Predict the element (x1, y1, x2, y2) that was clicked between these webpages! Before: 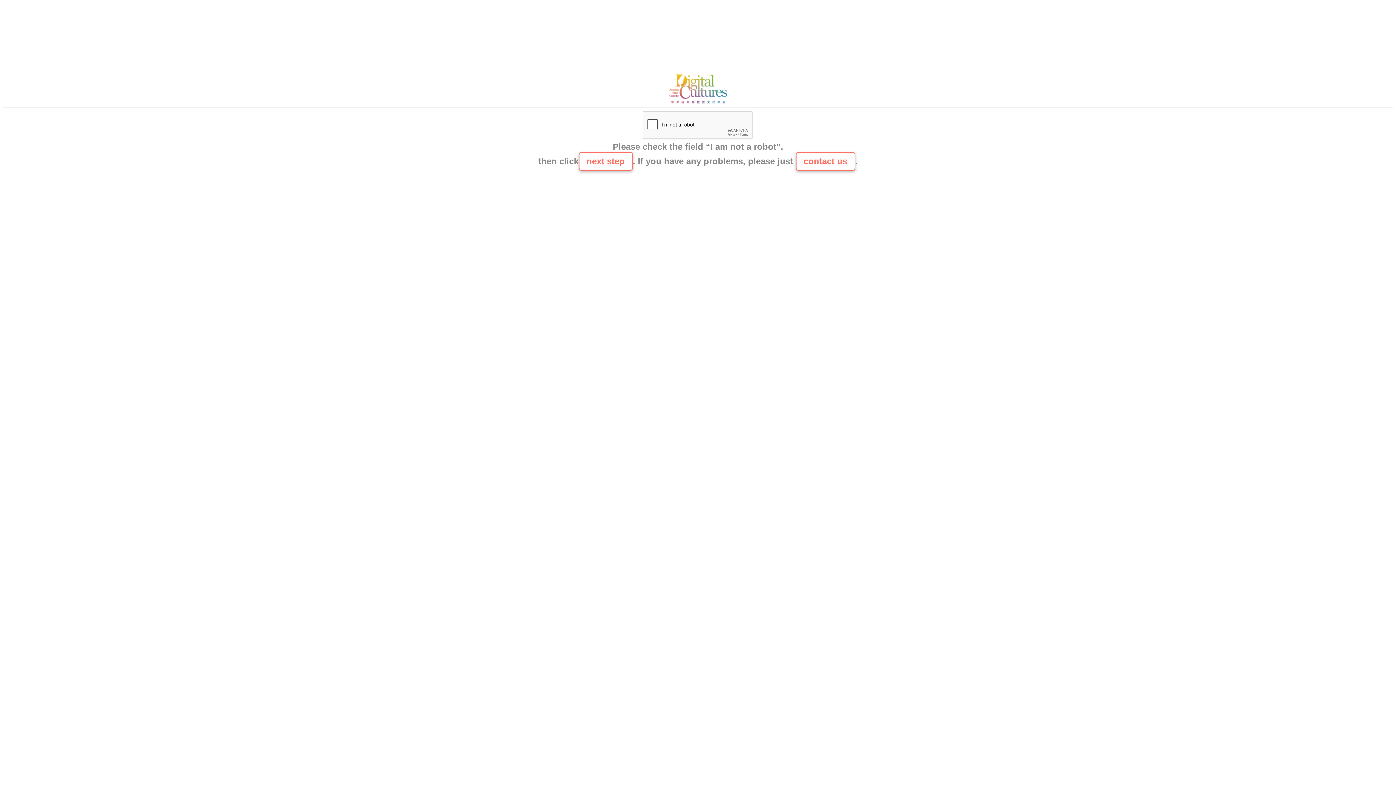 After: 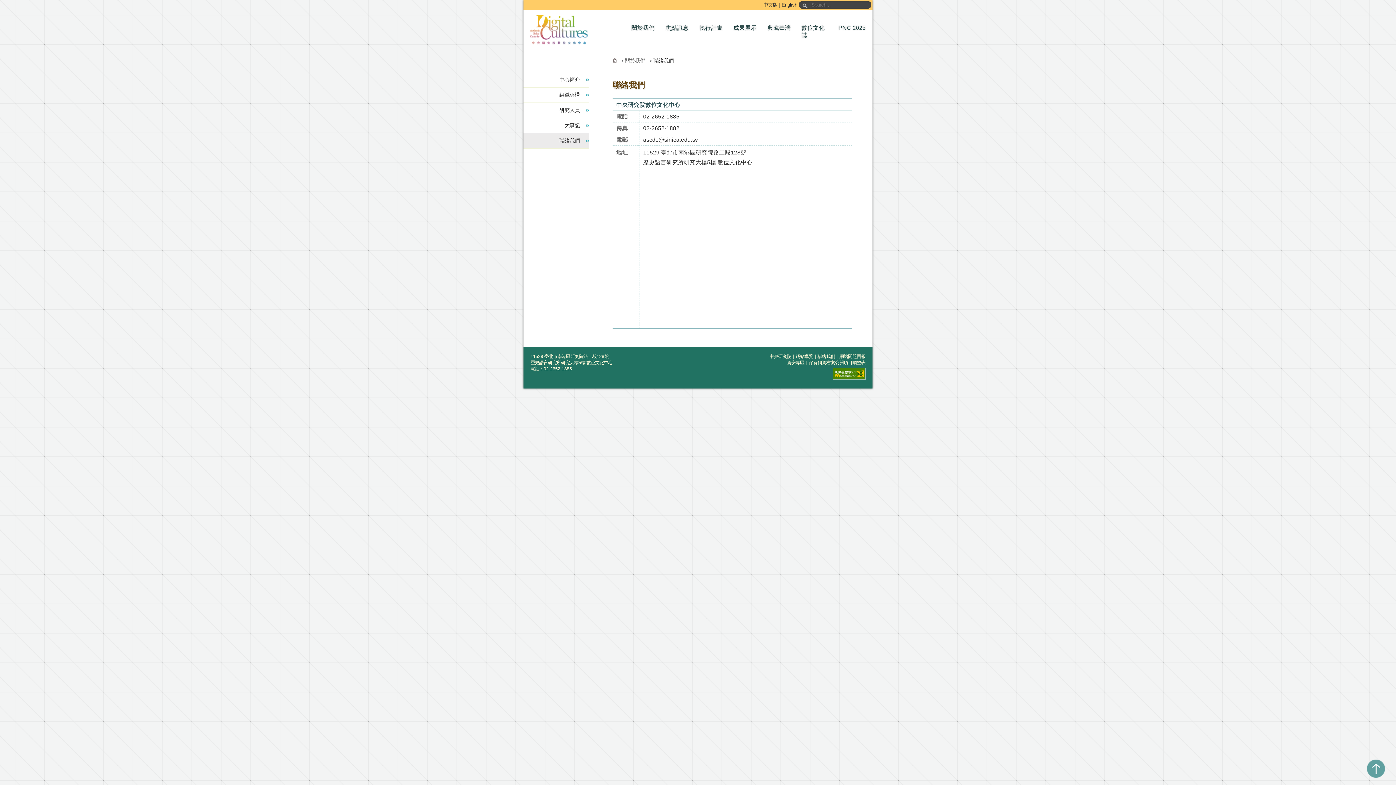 Action: bbox: (795, 152, 855, 170) label: contact us